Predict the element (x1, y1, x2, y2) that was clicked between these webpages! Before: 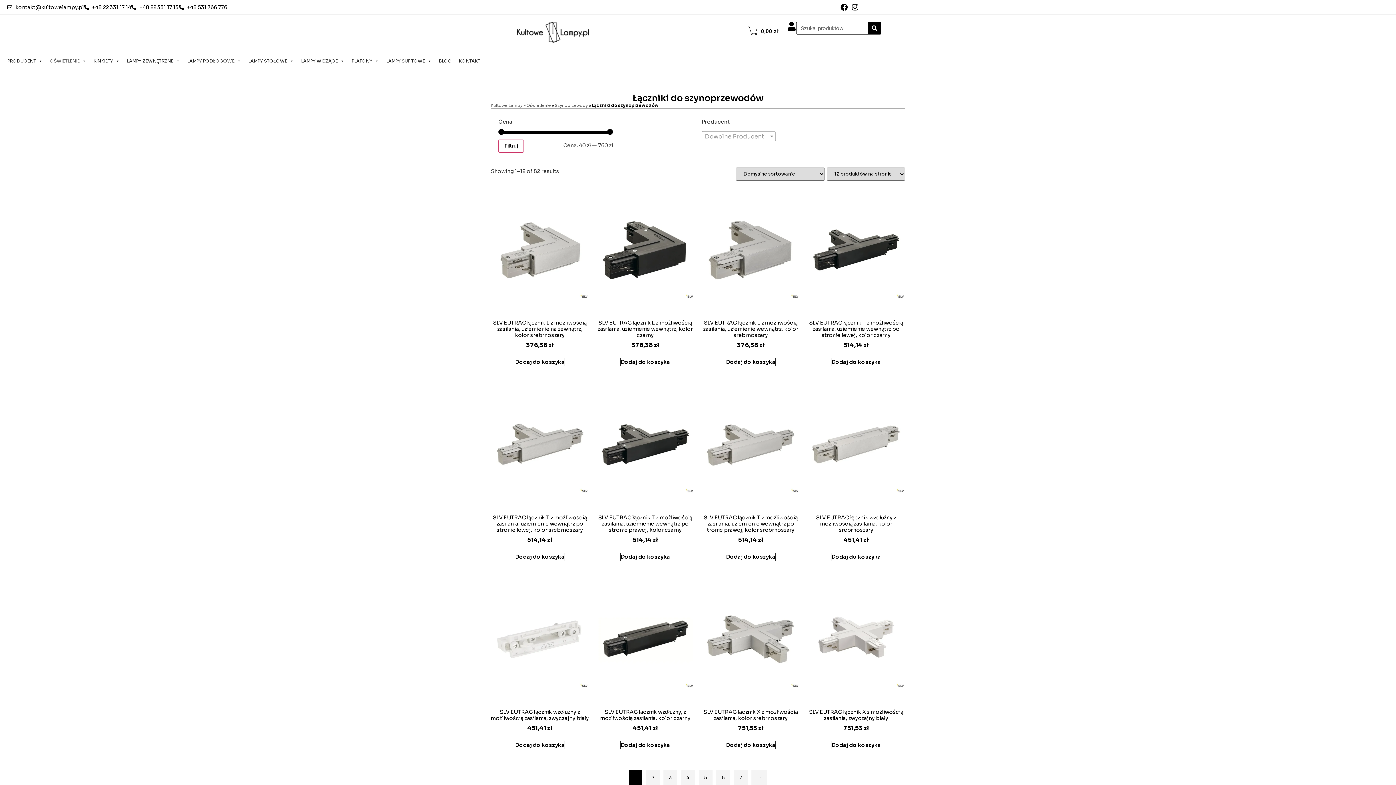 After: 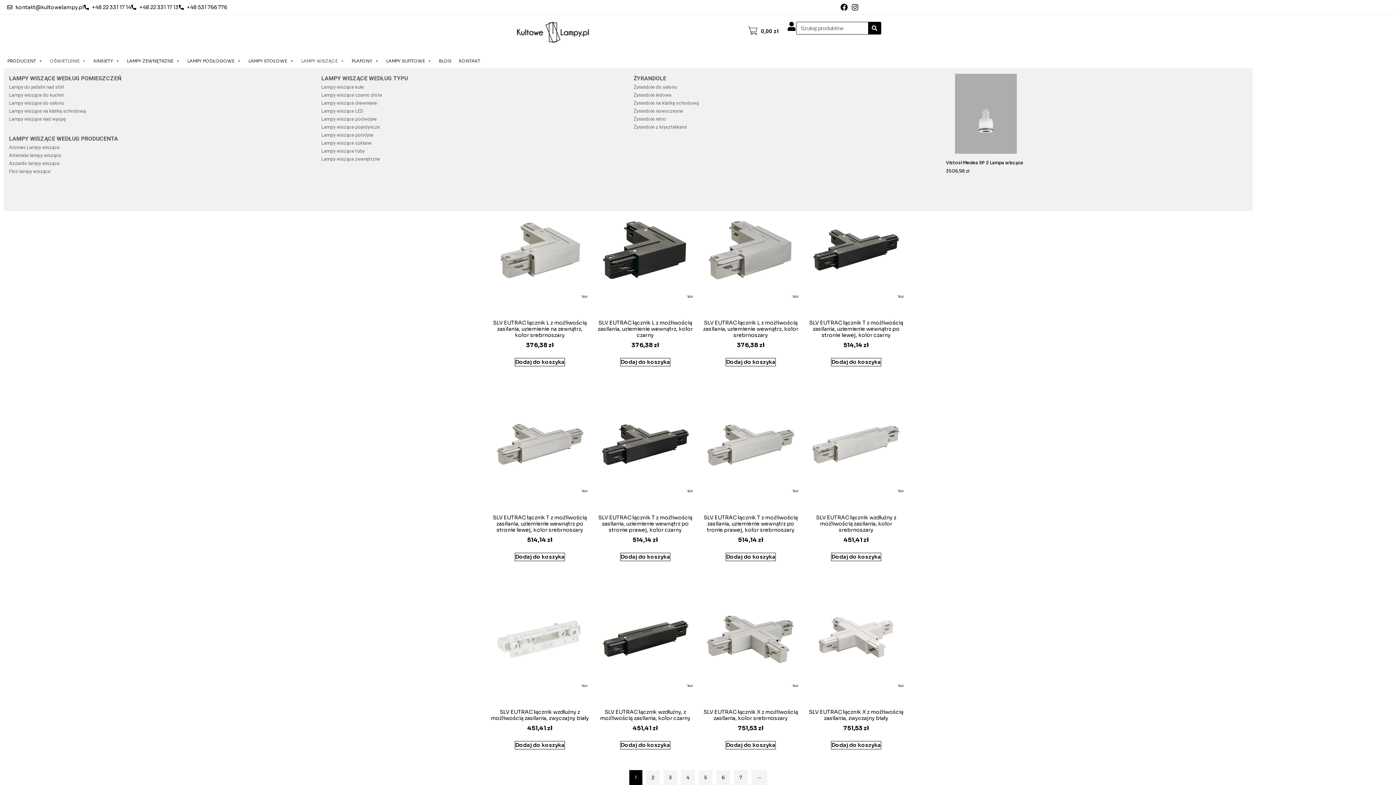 Action: bbox: (297, 53, 348, 68) label: LAMPY WISZĄCE